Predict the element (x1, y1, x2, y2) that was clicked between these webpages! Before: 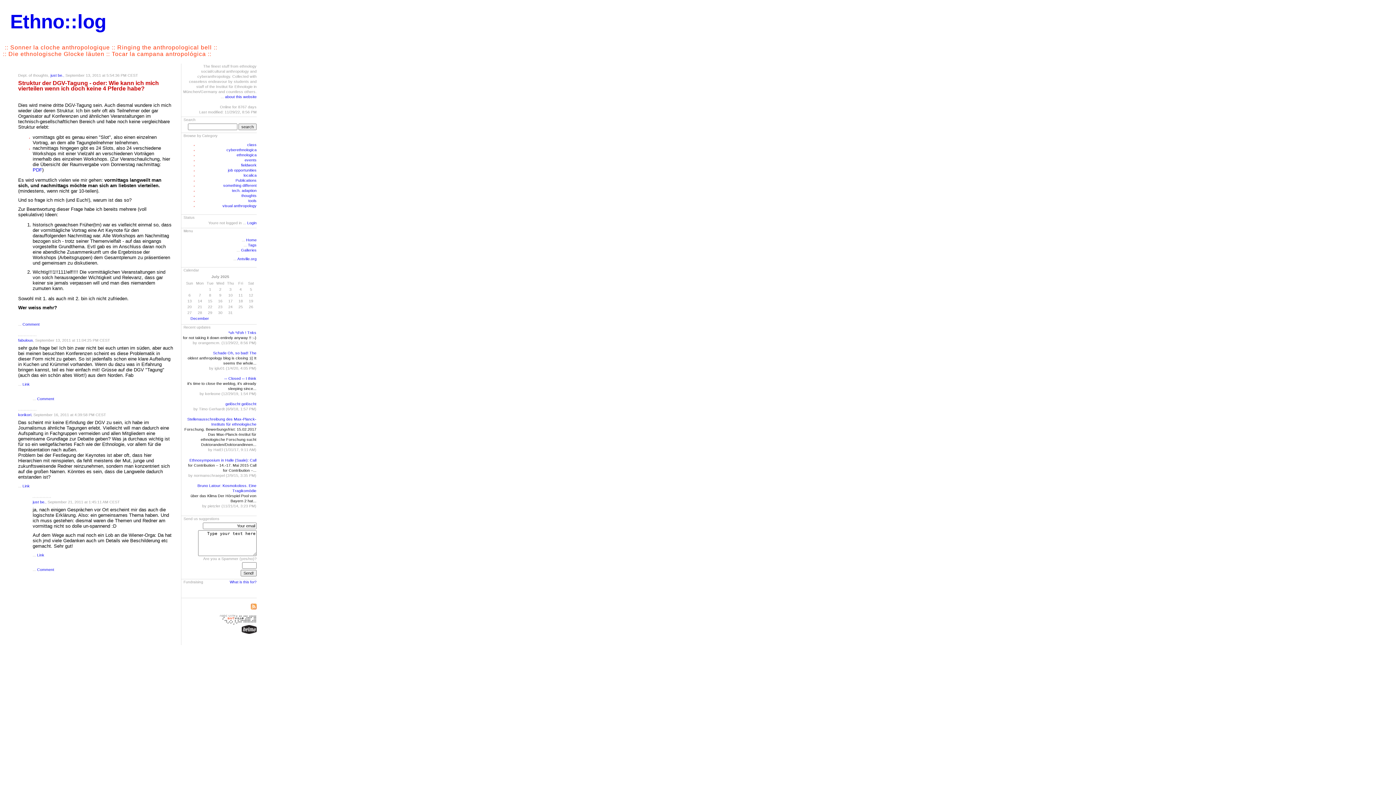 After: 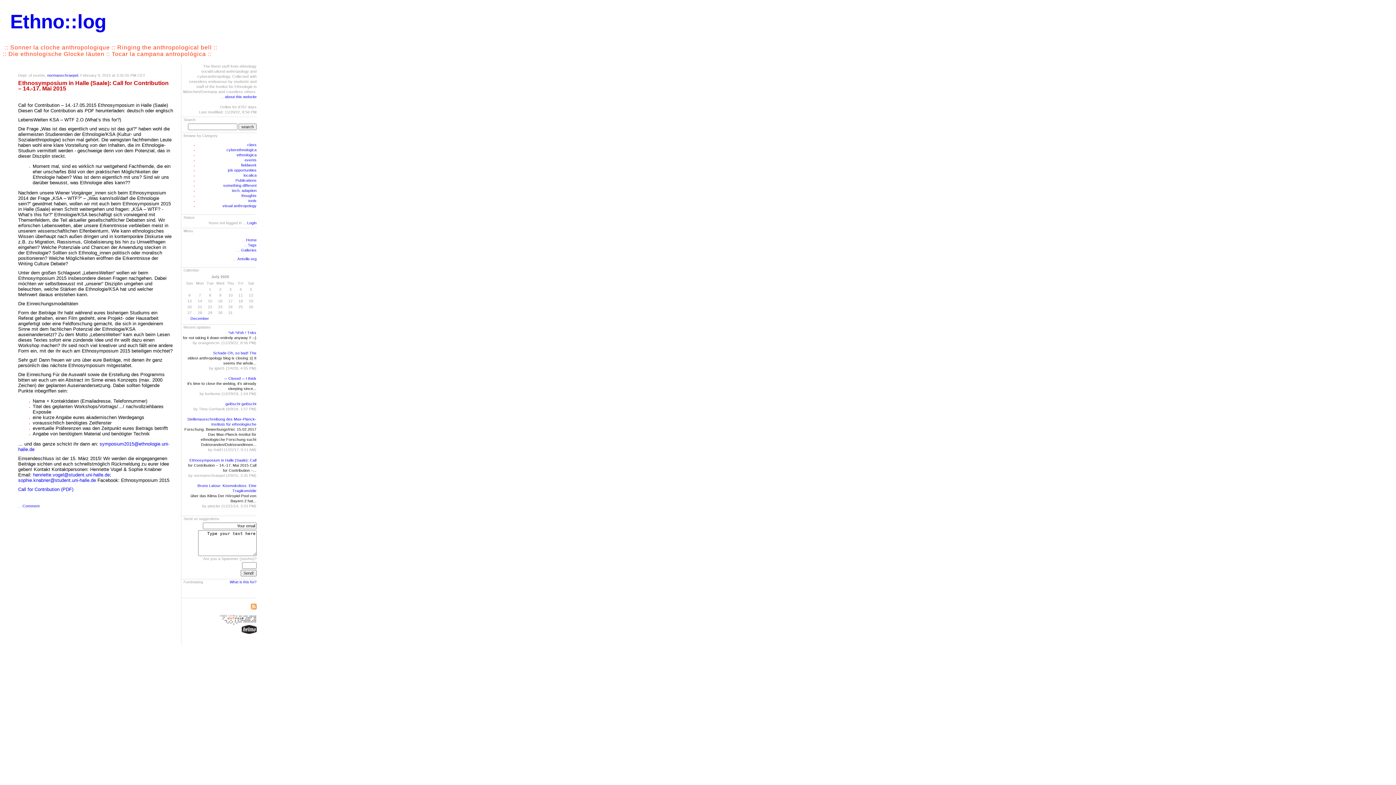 Action: label: Ethnosymposium in Halle (Saale): Call bbox: (189, 458, 256, 462)